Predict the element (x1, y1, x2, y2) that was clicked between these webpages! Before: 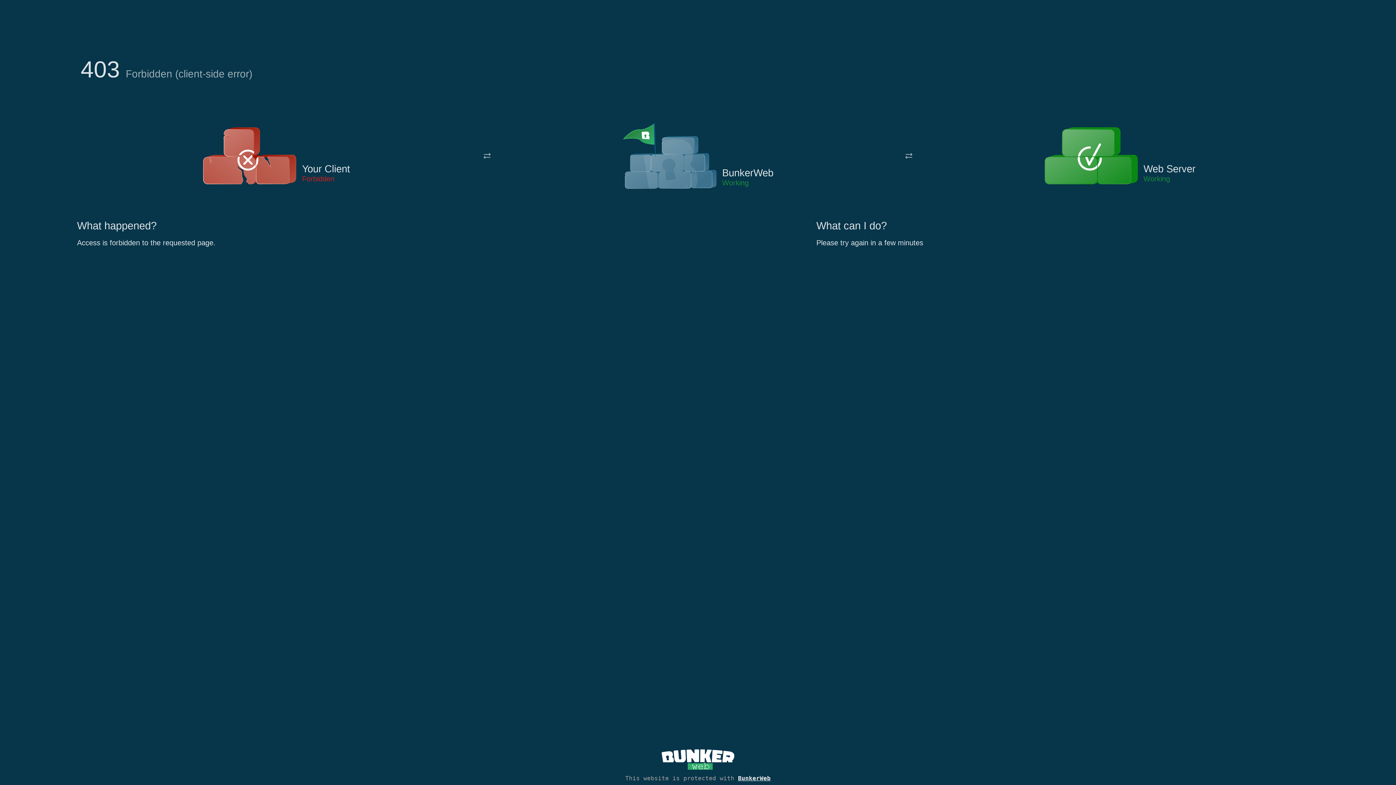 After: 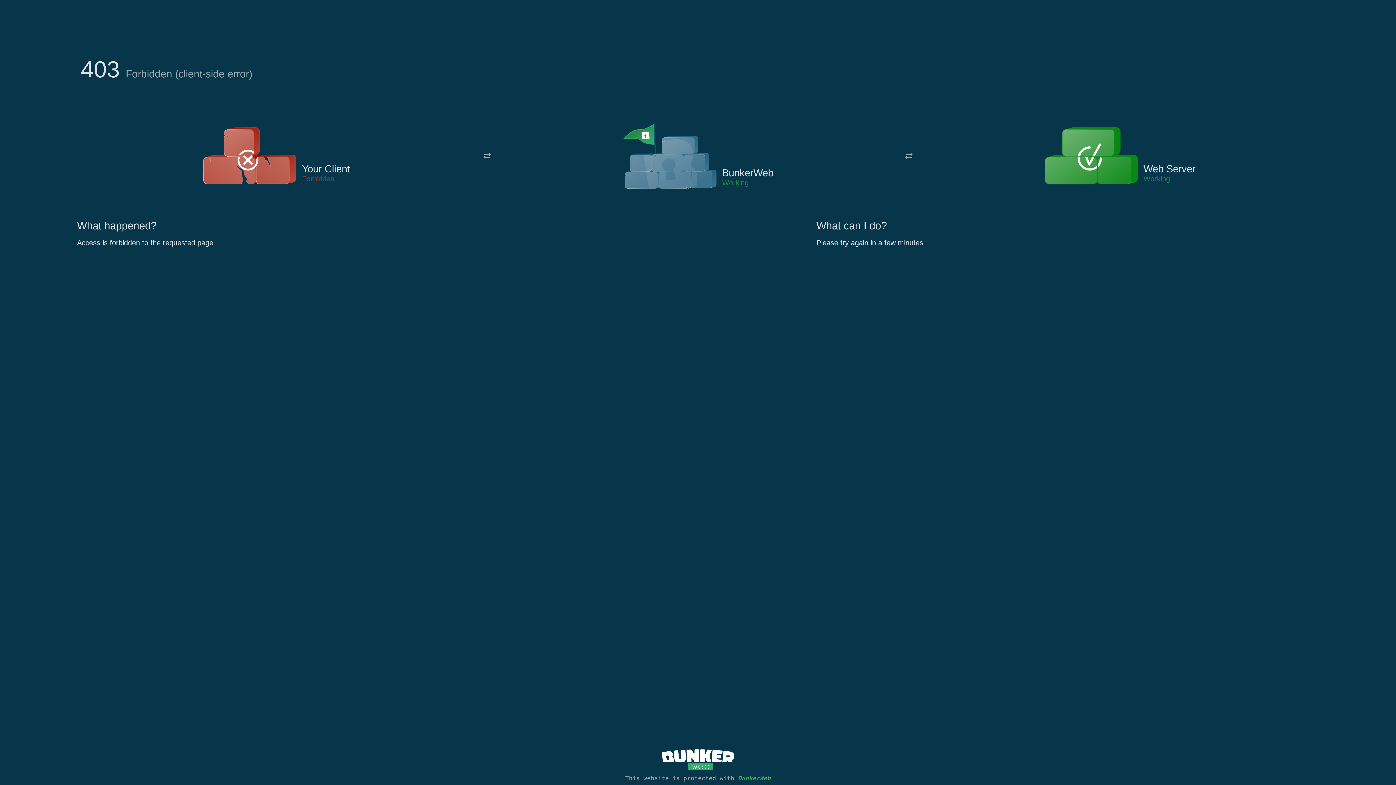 Action: label: BunkerWeb bbox: (738, 775, 770, 782)